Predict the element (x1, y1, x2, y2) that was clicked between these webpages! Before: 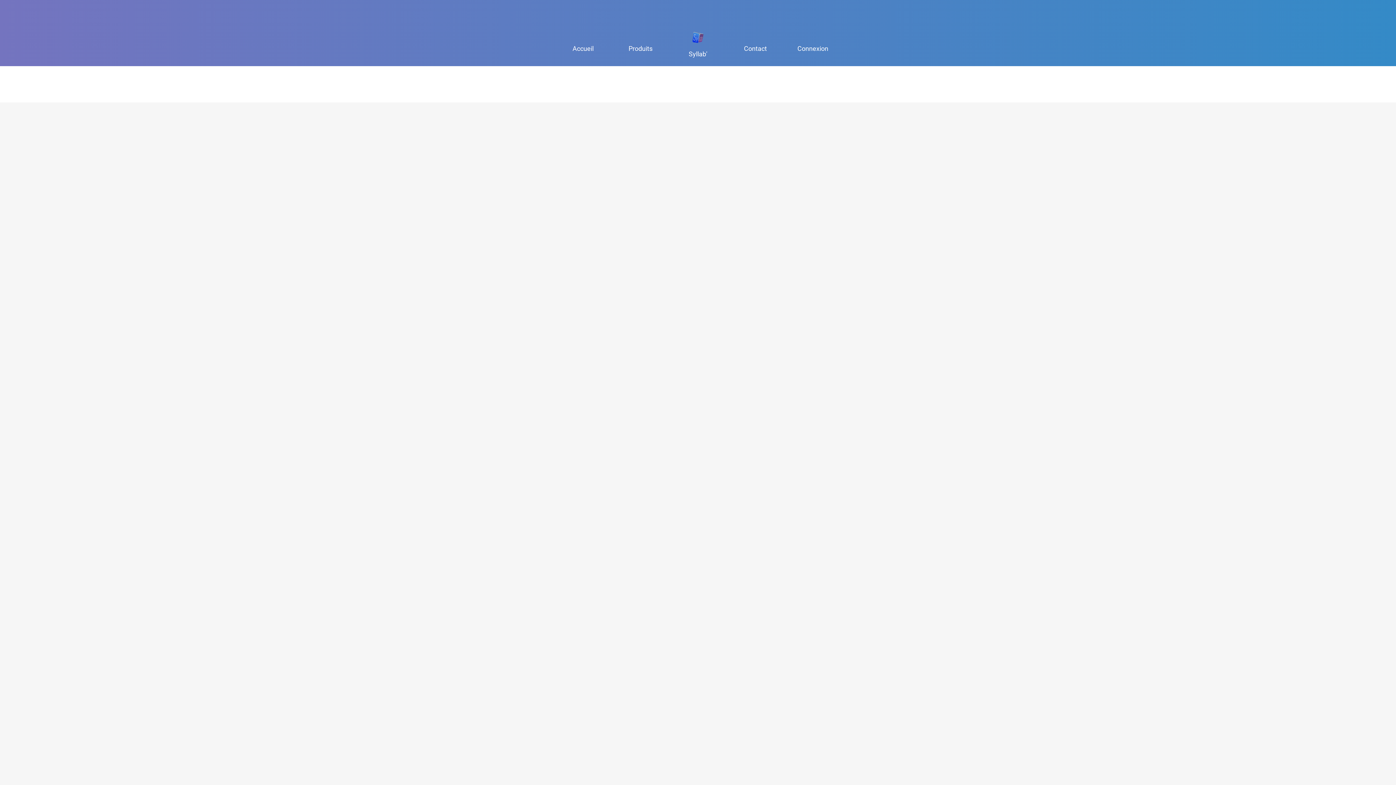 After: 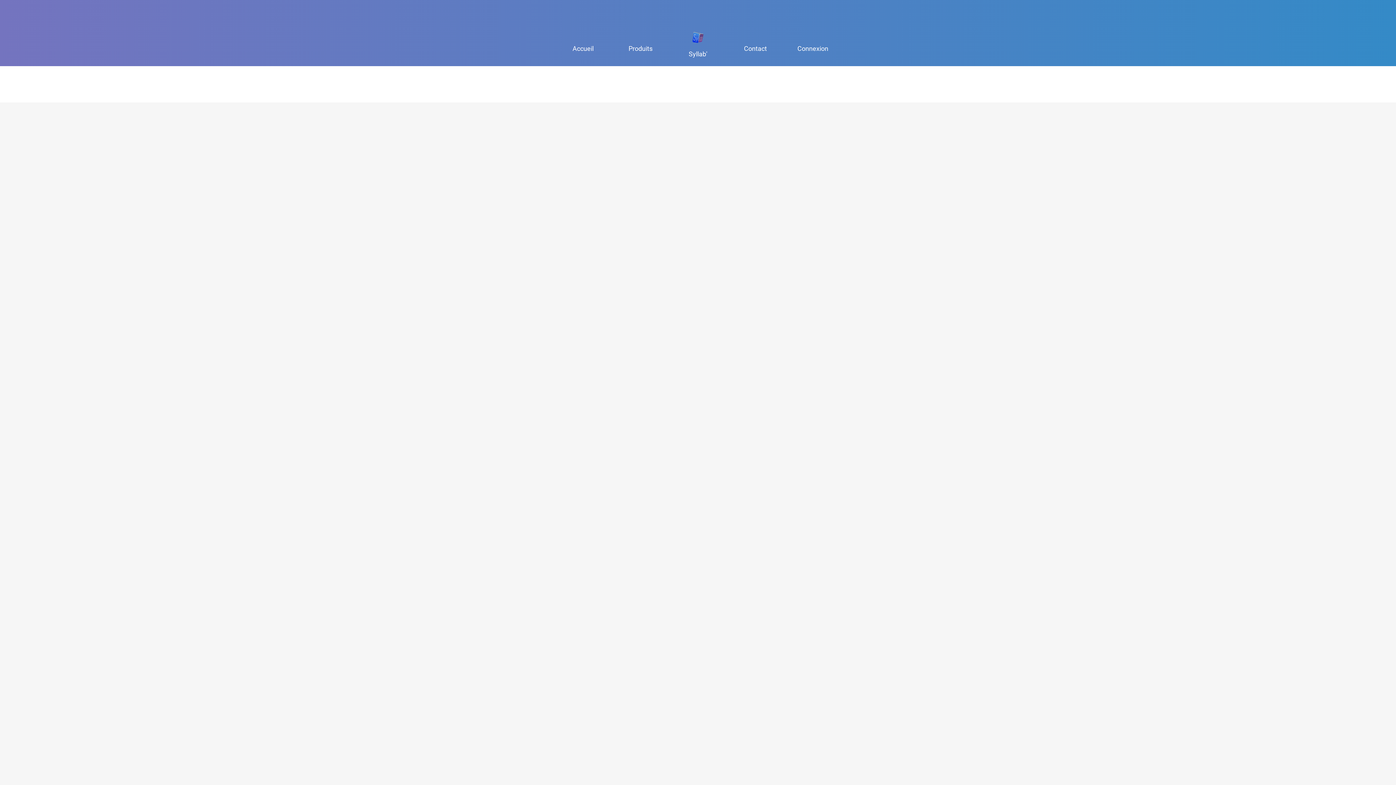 Action: bbox: (10, 7, 18, 16) label: Fermer